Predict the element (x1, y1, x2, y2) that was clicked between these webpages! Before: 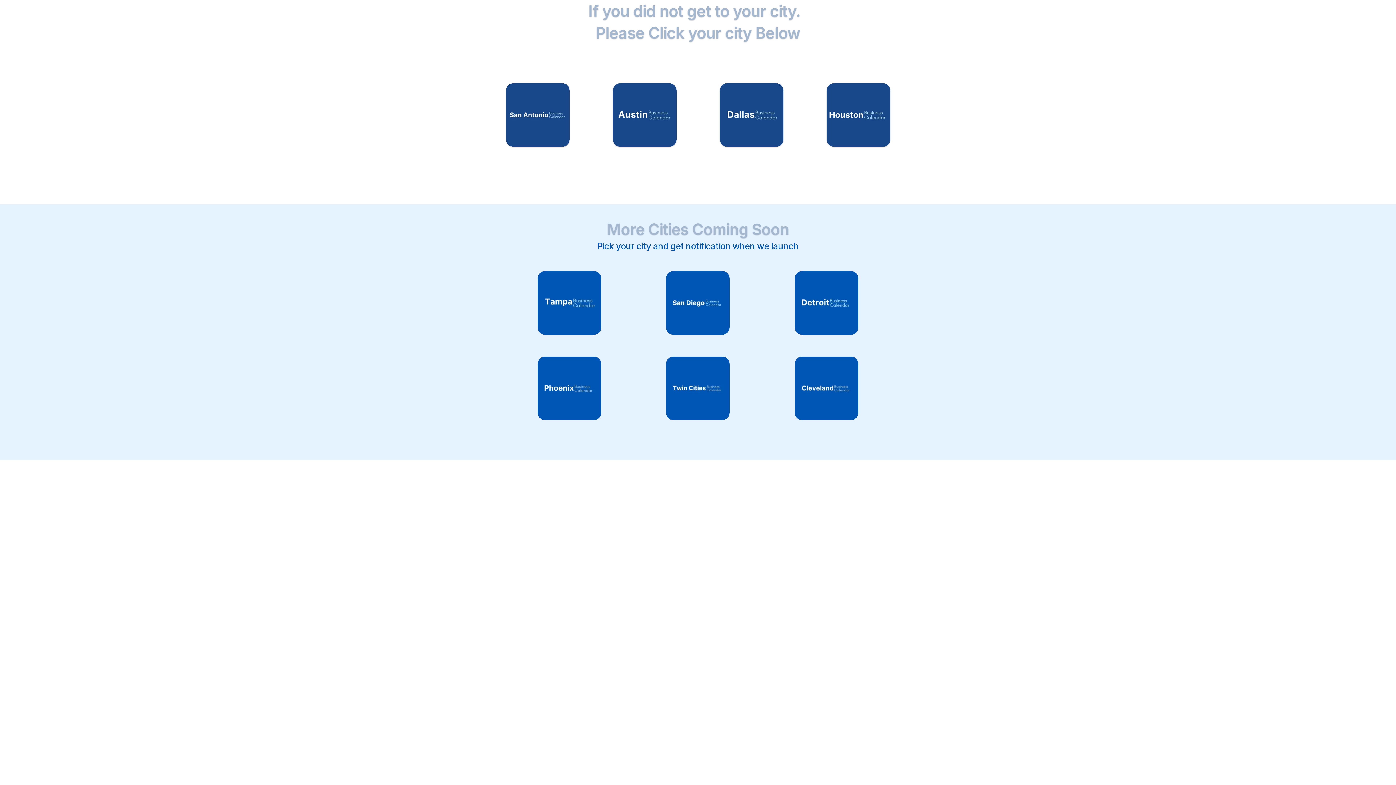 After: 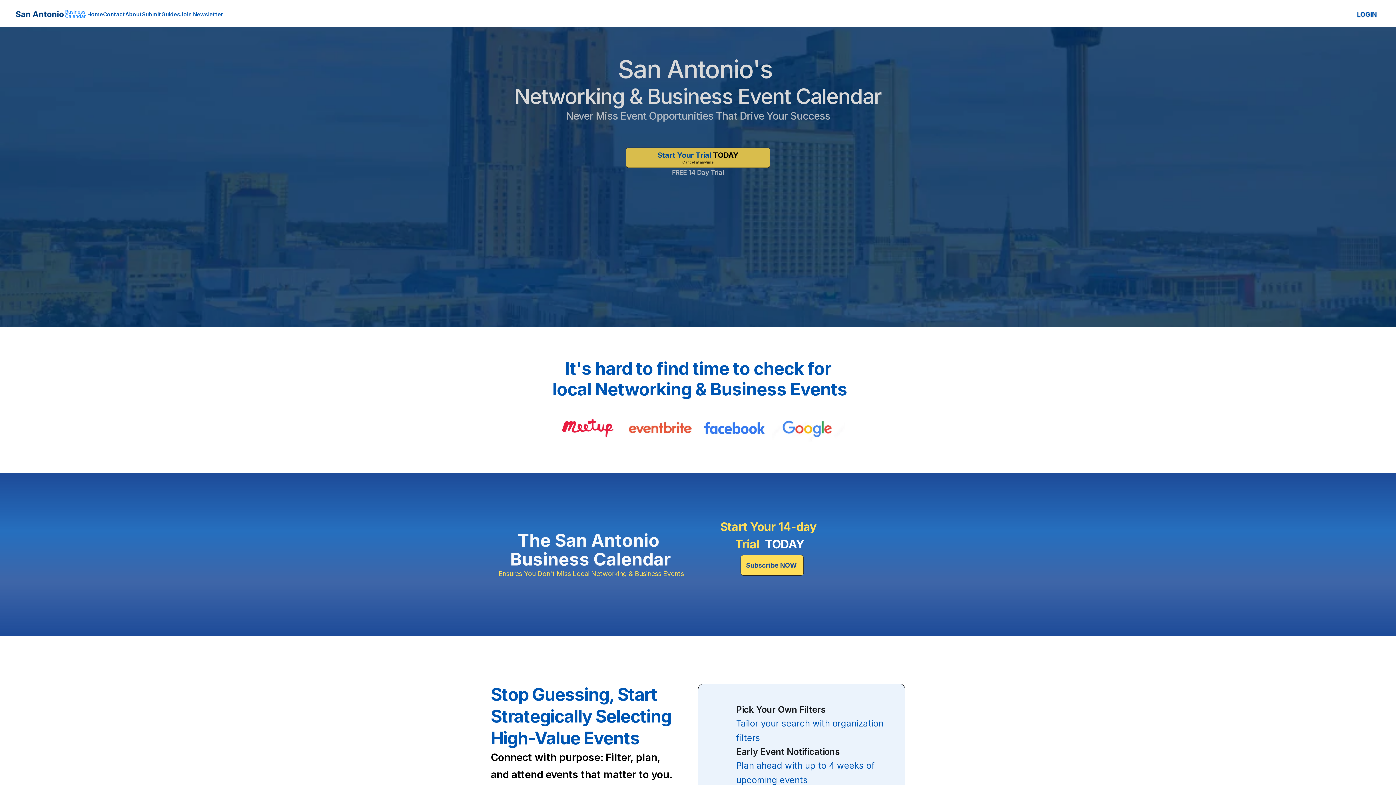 Action: bbox: (506, 83, 569, 146)